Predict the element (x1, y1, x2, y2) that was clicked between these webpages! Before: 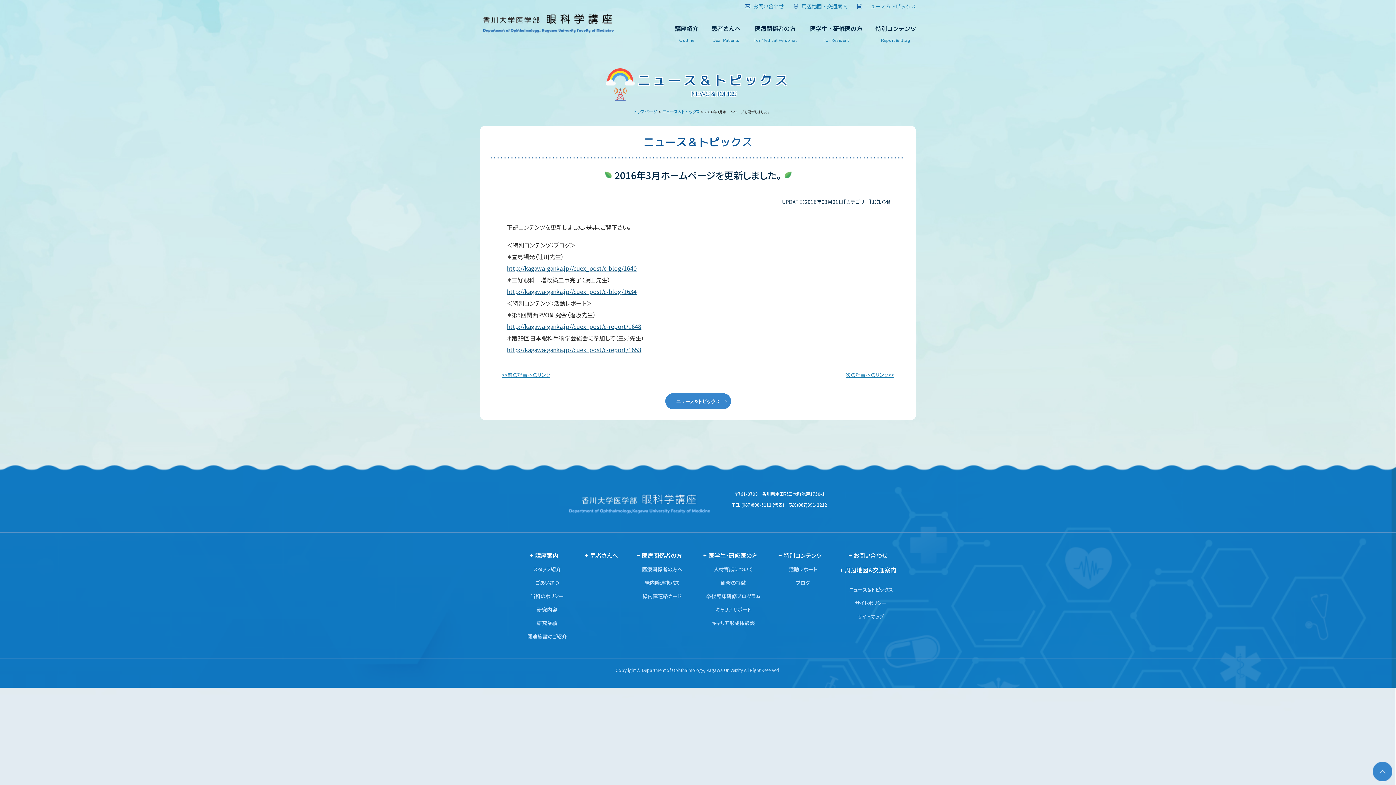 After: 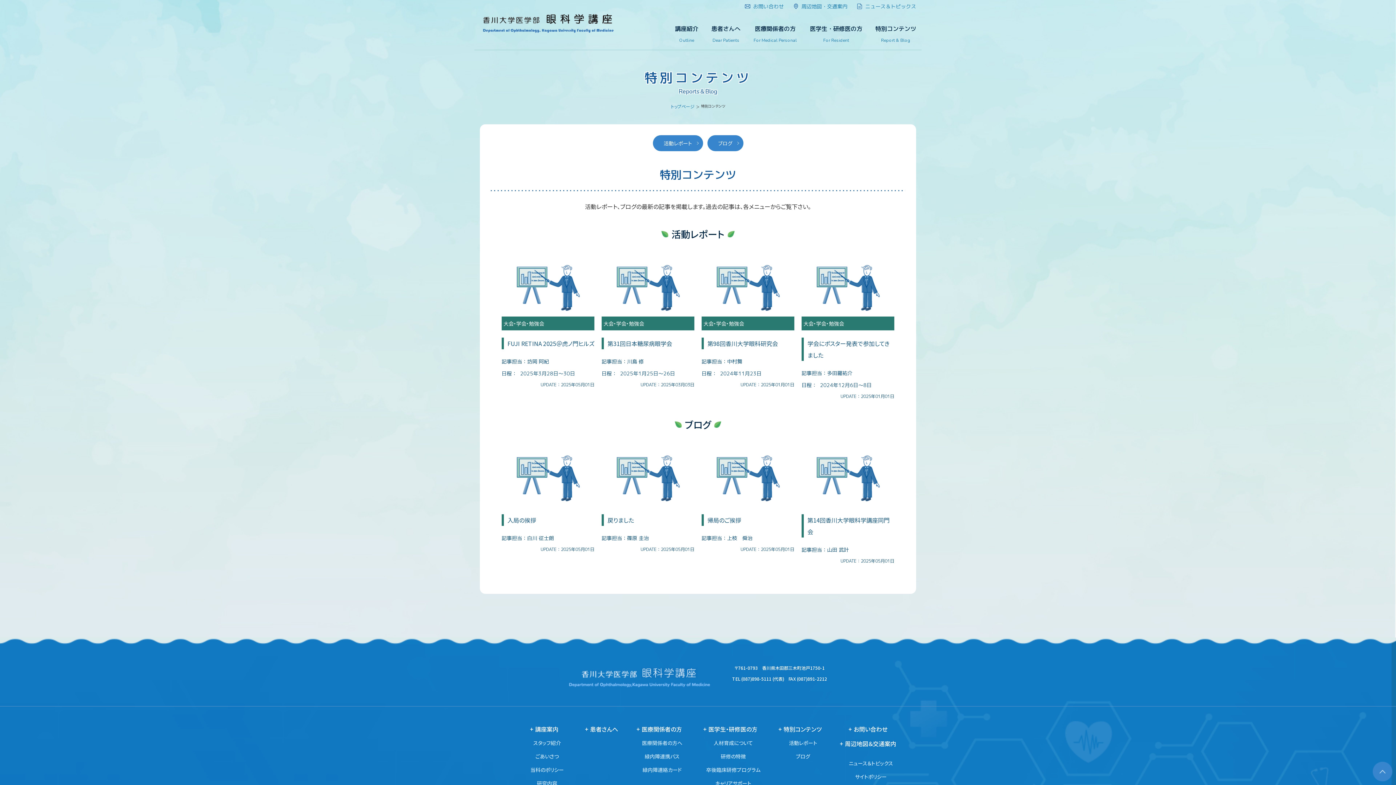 Action: bbox: (875, 25, 916, 42) label: 特別コンテンツ
Report & Blog